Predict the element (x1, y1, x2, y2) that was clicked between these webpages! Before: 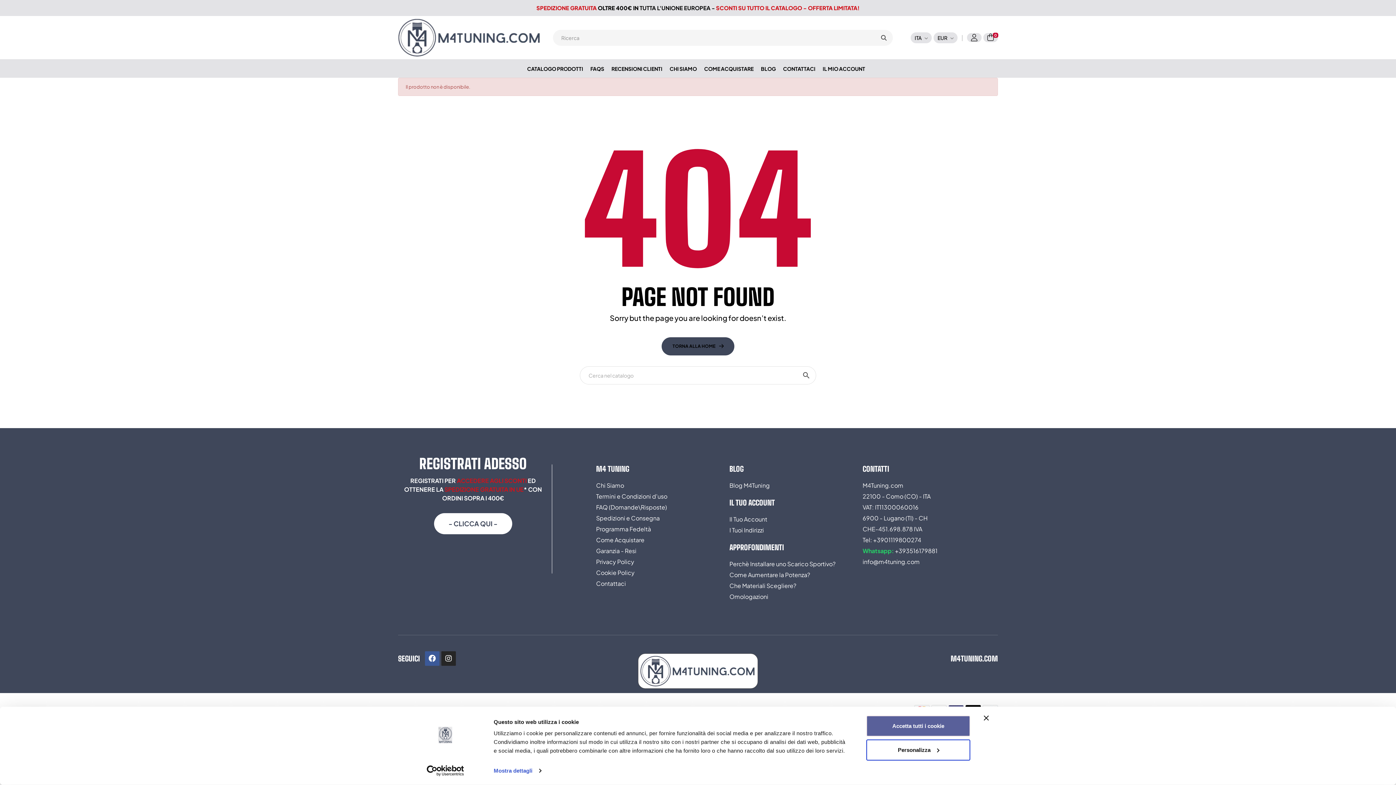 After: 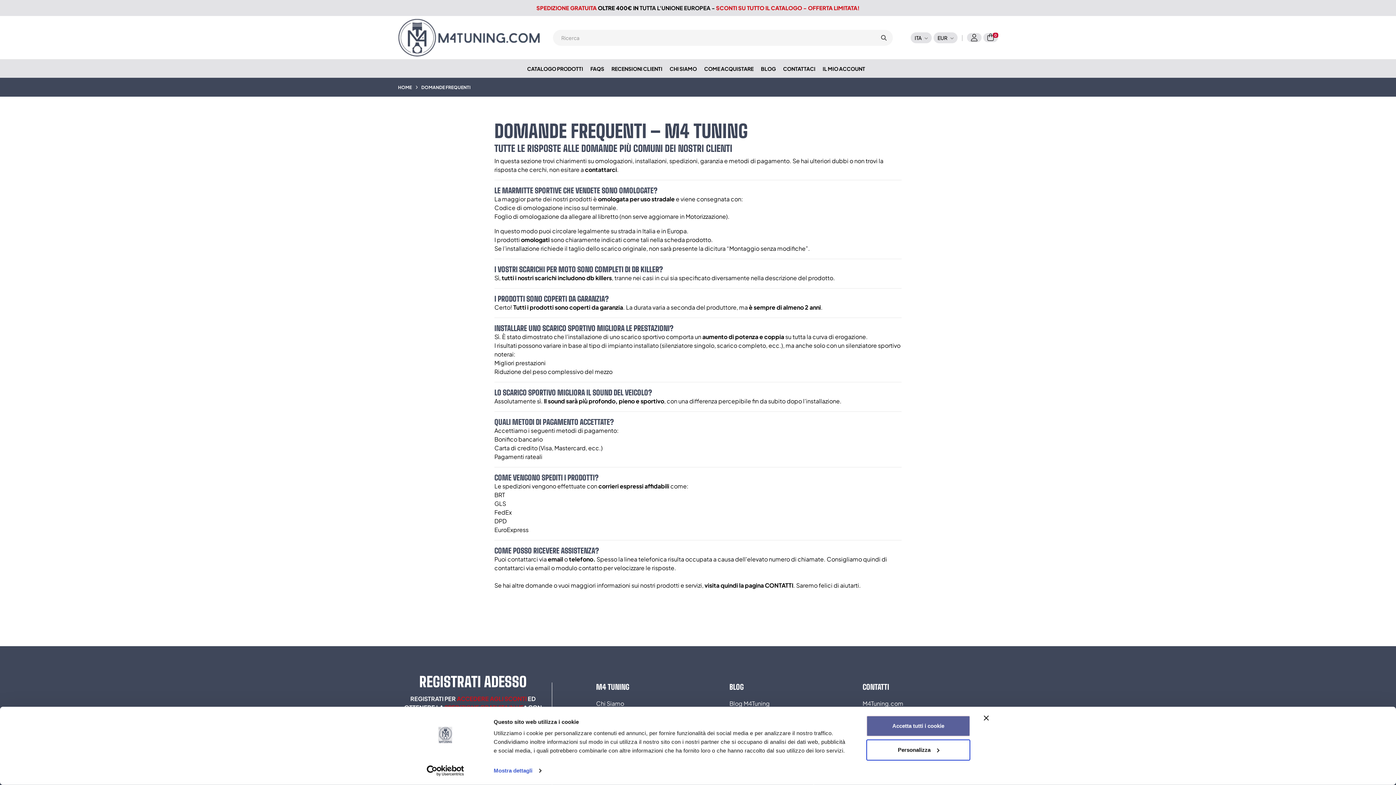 Action: label: FAQ (Domande\Risposte) bbox: (596, 502, 722, 513)